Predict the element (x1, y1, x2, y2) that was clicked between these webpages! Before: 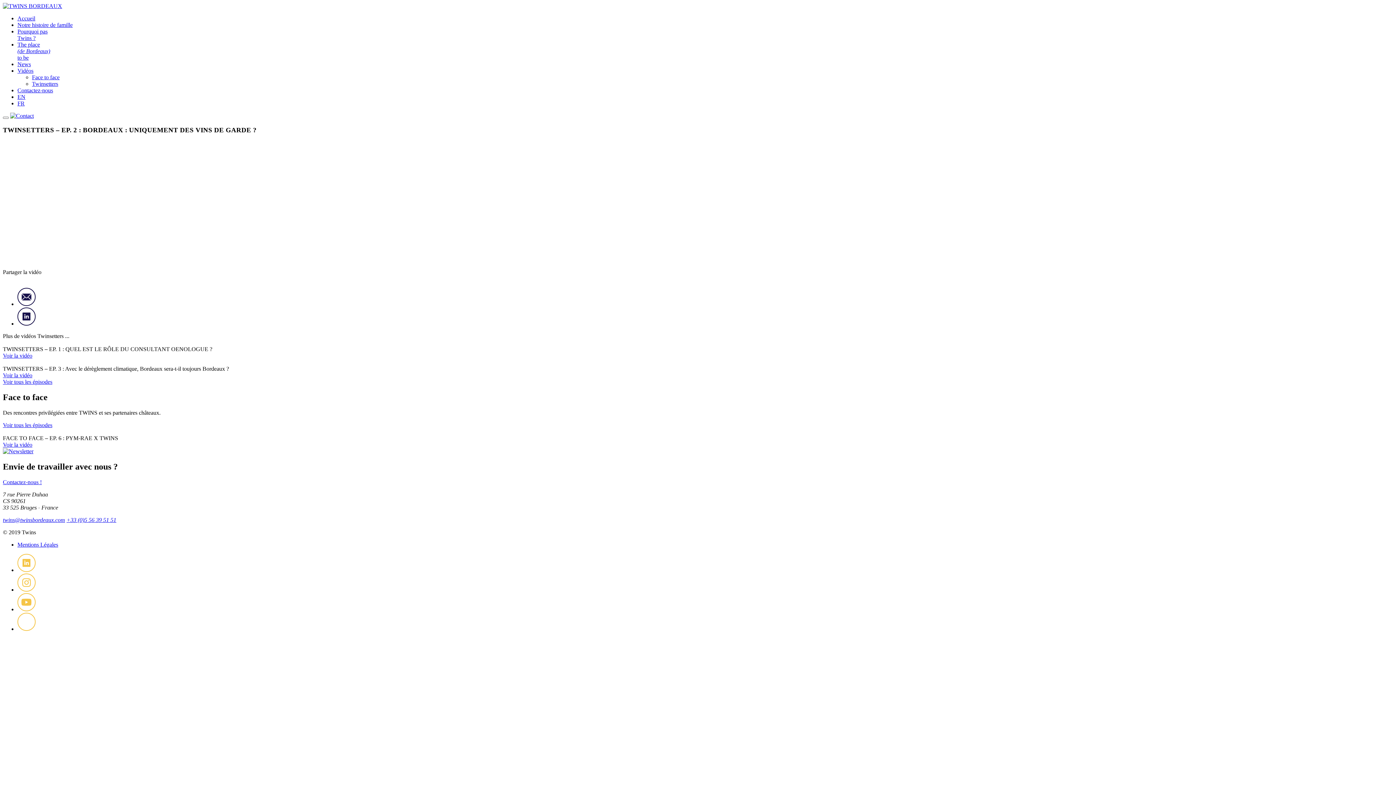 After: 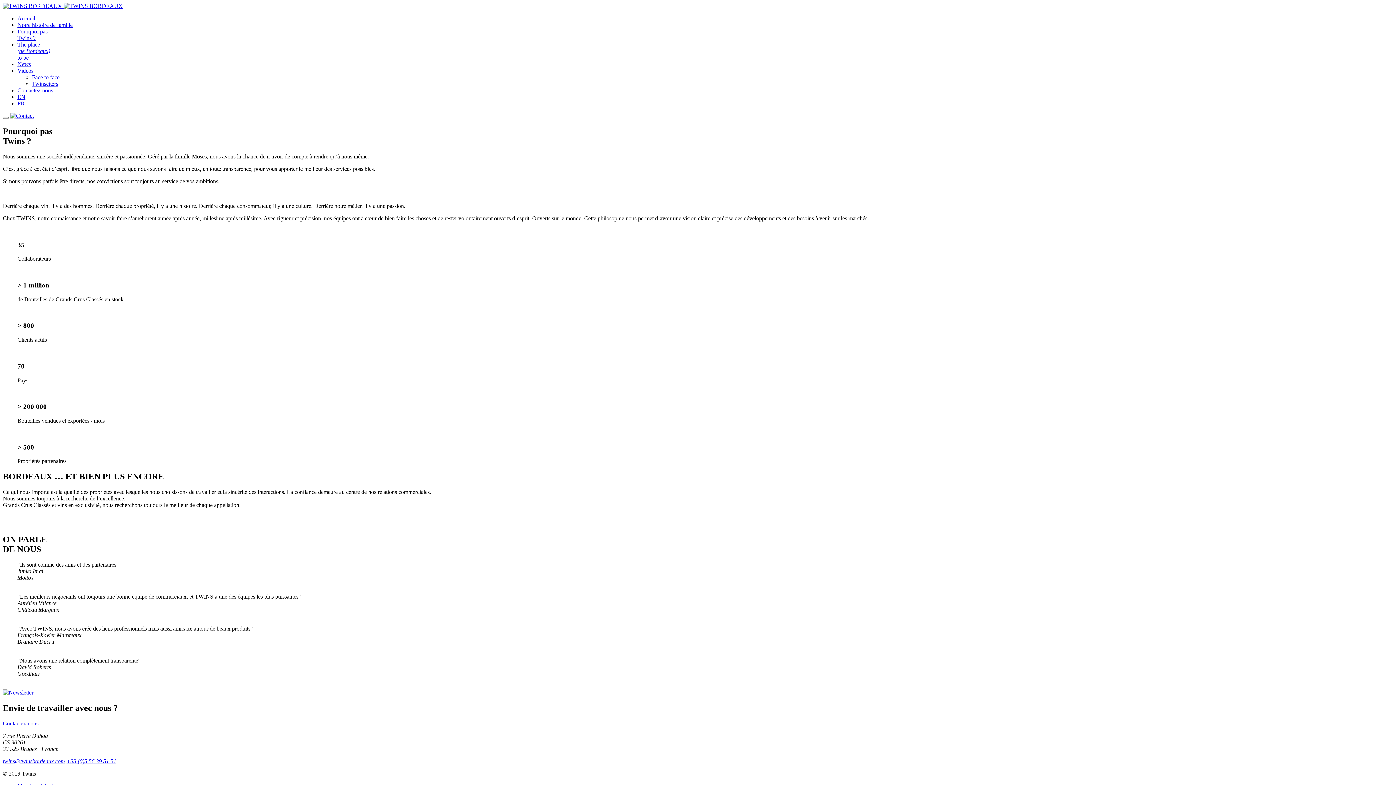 Action: bbox: (17, 28, 47, 41) label: Pourquoi pas
Twins ?